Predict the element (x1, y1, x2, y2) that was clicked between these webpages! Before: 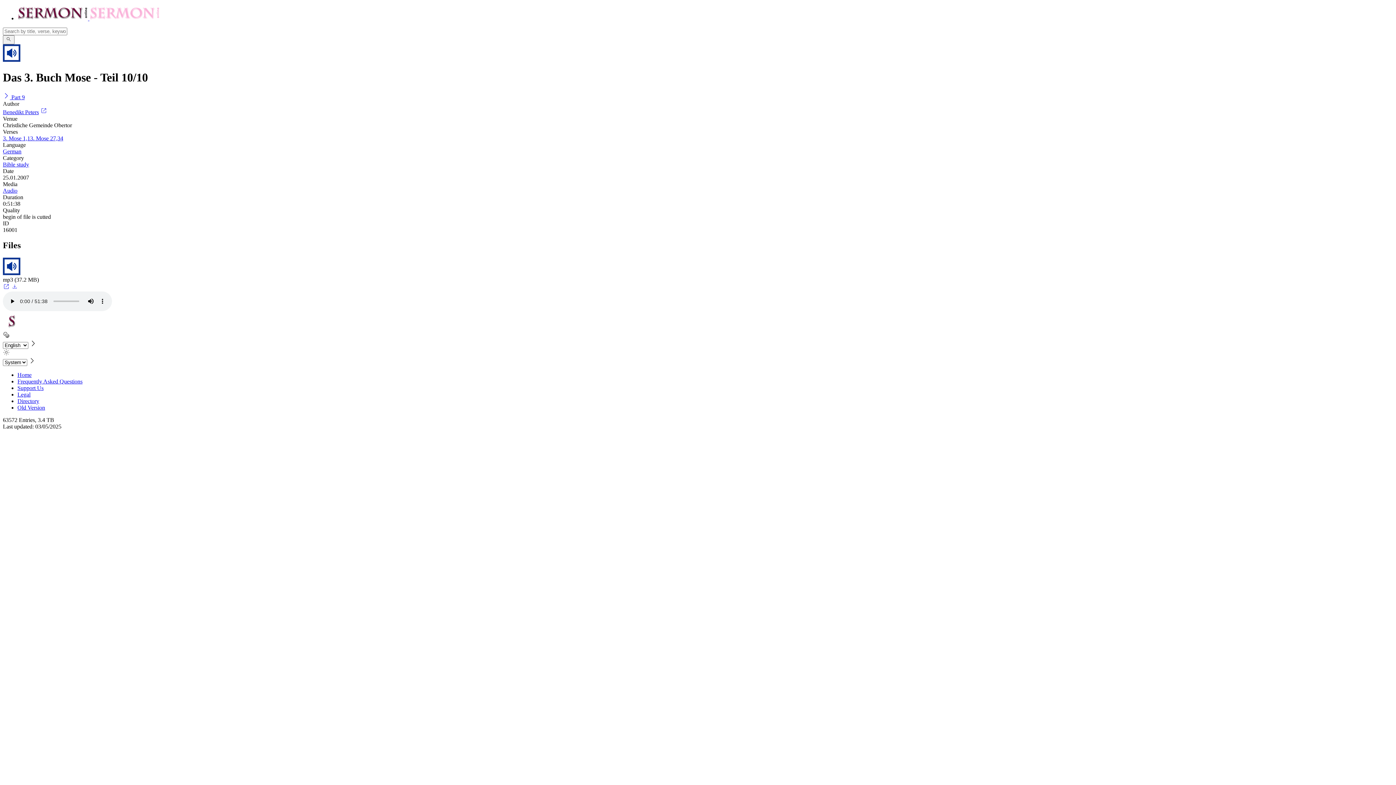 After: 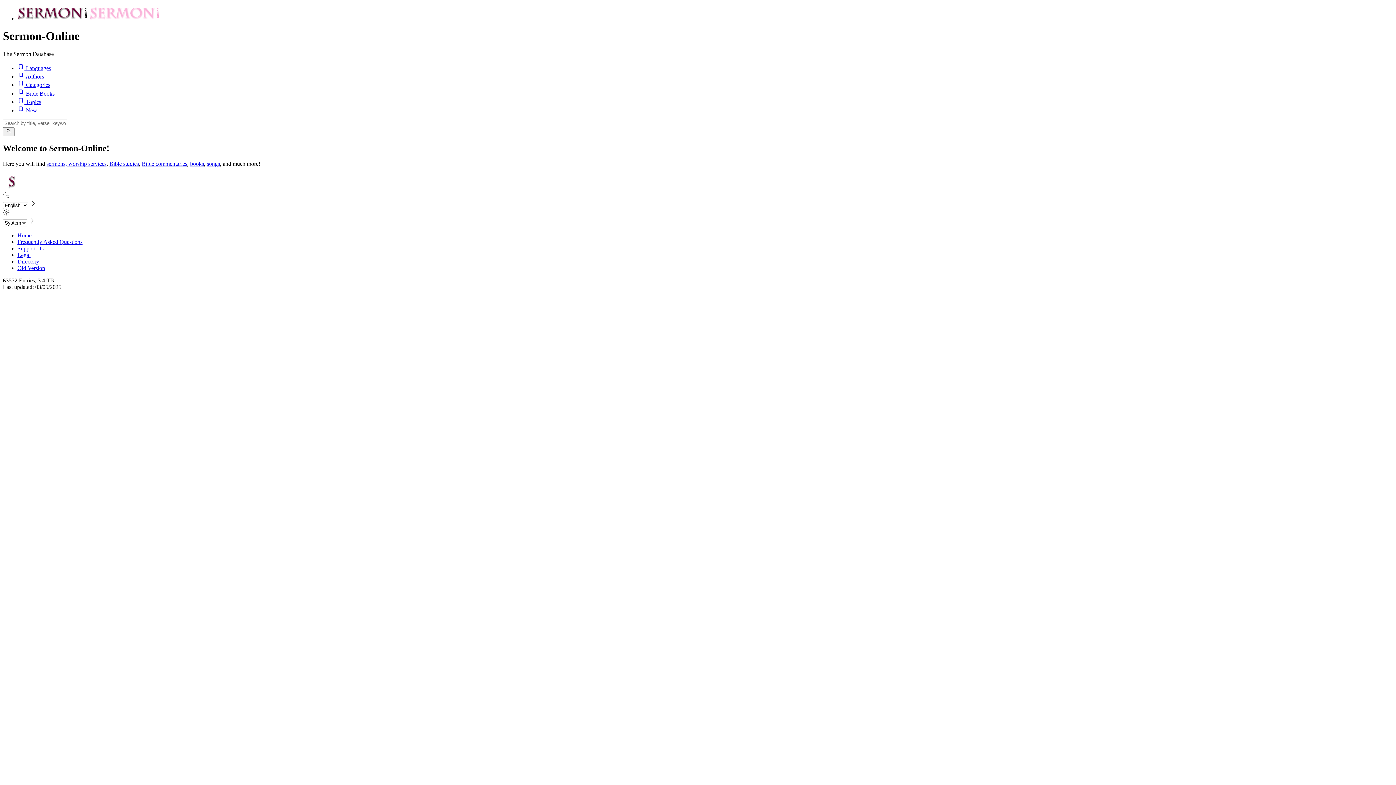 Action: bbox: (17, 372, 31, 378) label: Home